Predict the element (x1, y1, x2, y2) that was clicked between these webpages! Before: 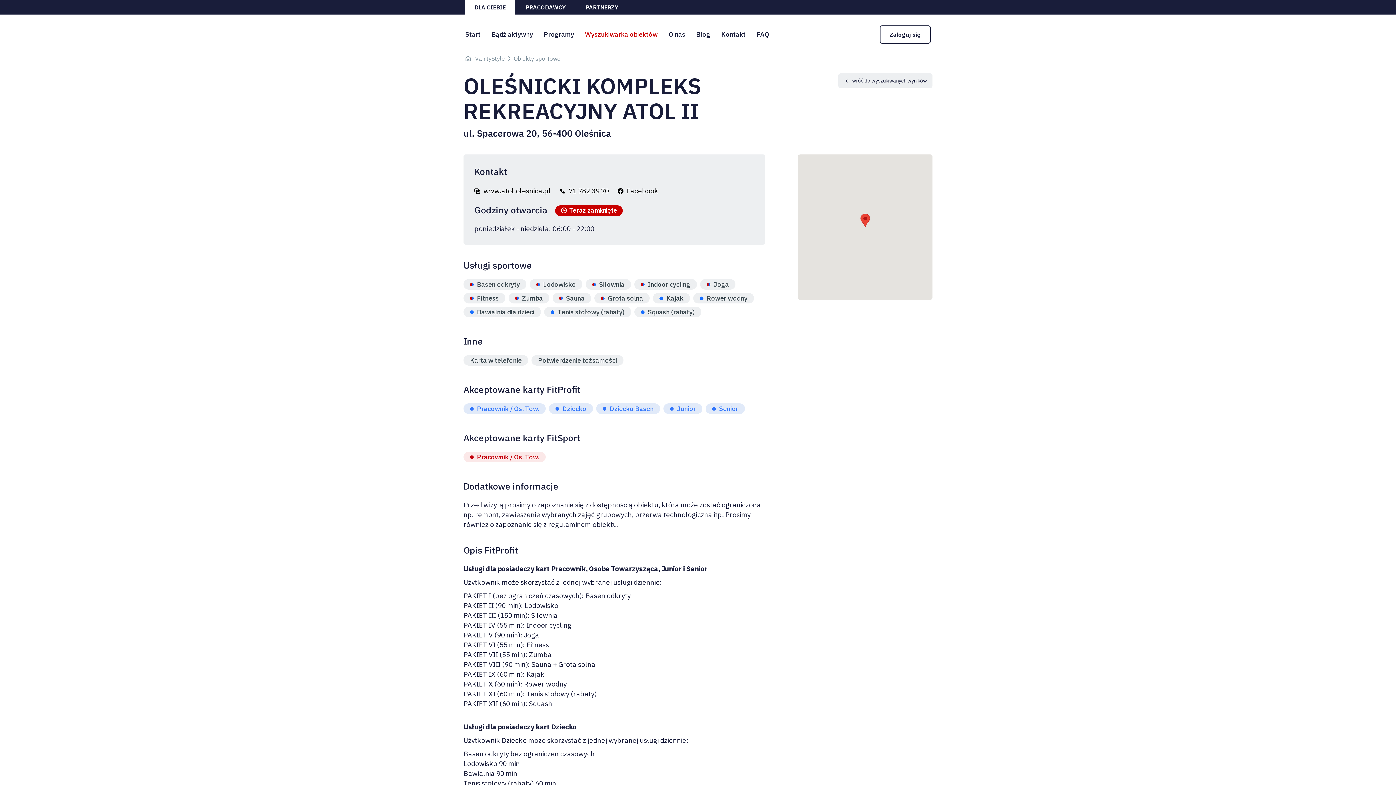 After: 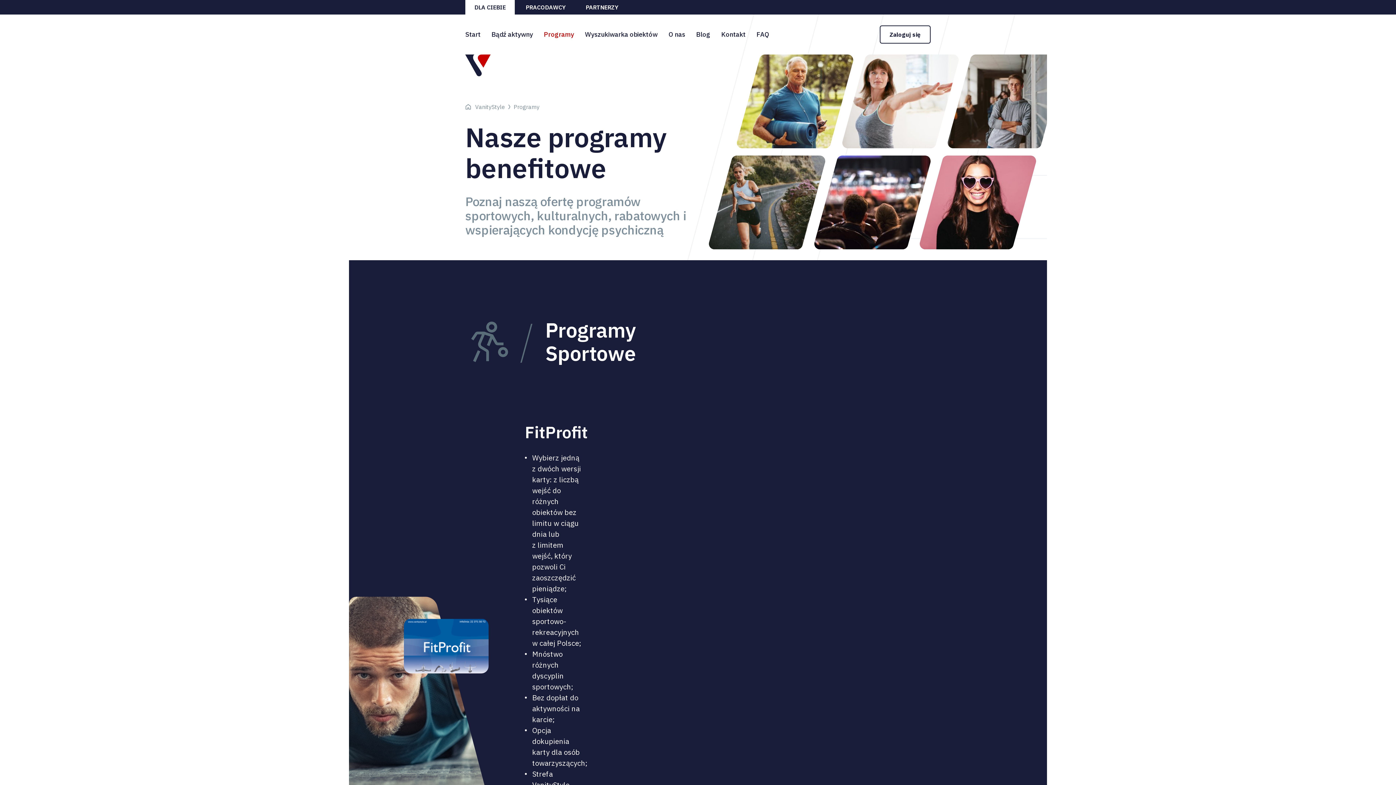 Action: label: Programy bbox: (544, 27, 574, 41)